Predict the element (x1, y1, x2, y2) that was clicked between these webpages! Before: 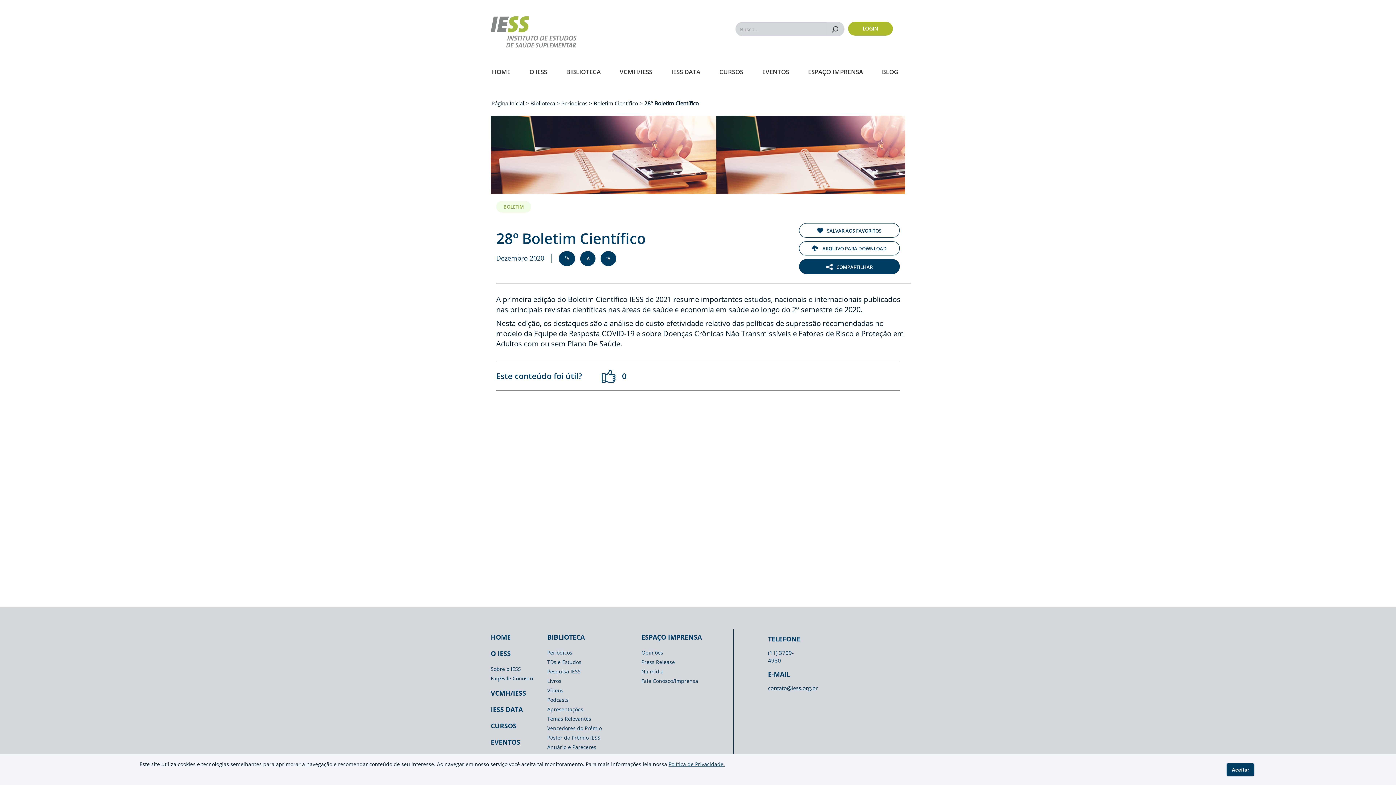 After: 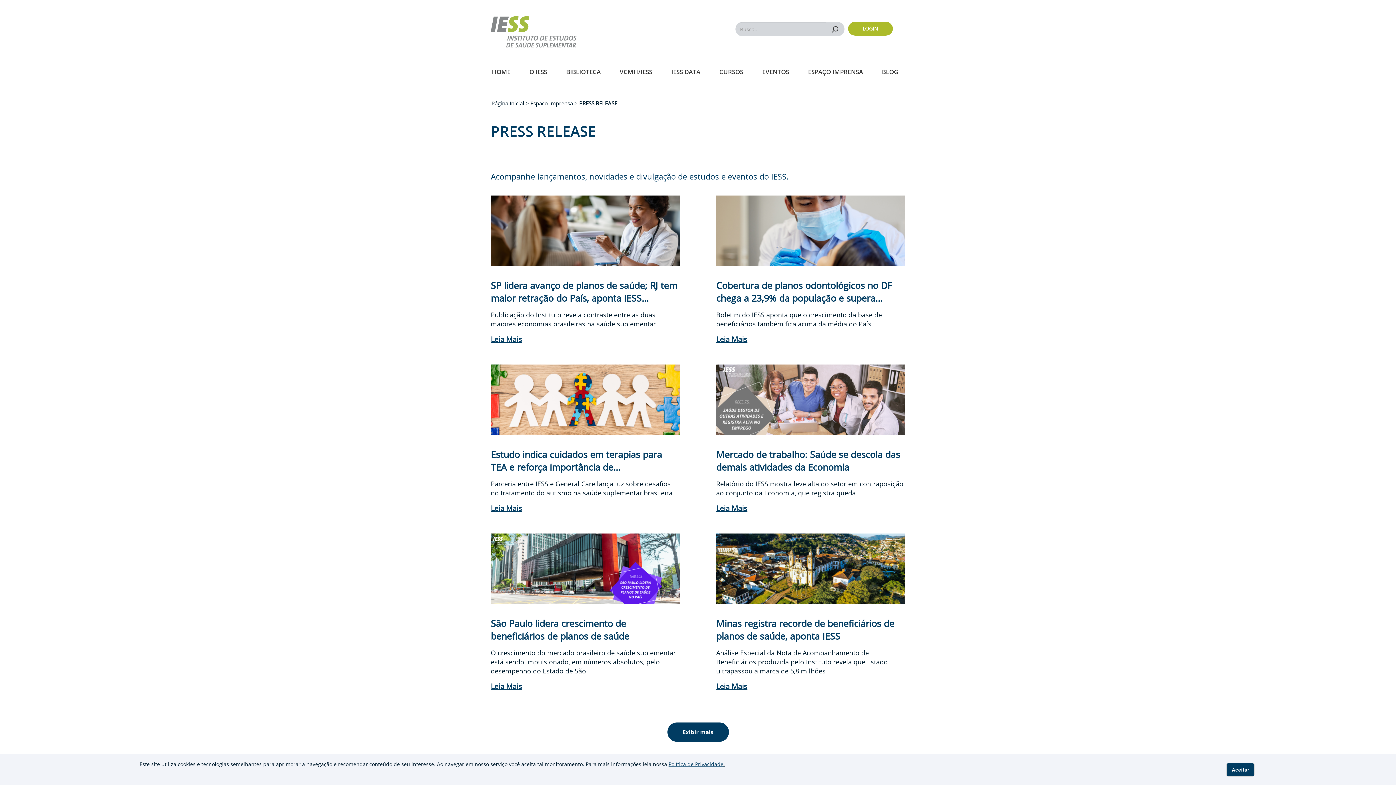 Action: bbox: (801, 63, 869, 79) label: ESPAÇO IMPRENSA